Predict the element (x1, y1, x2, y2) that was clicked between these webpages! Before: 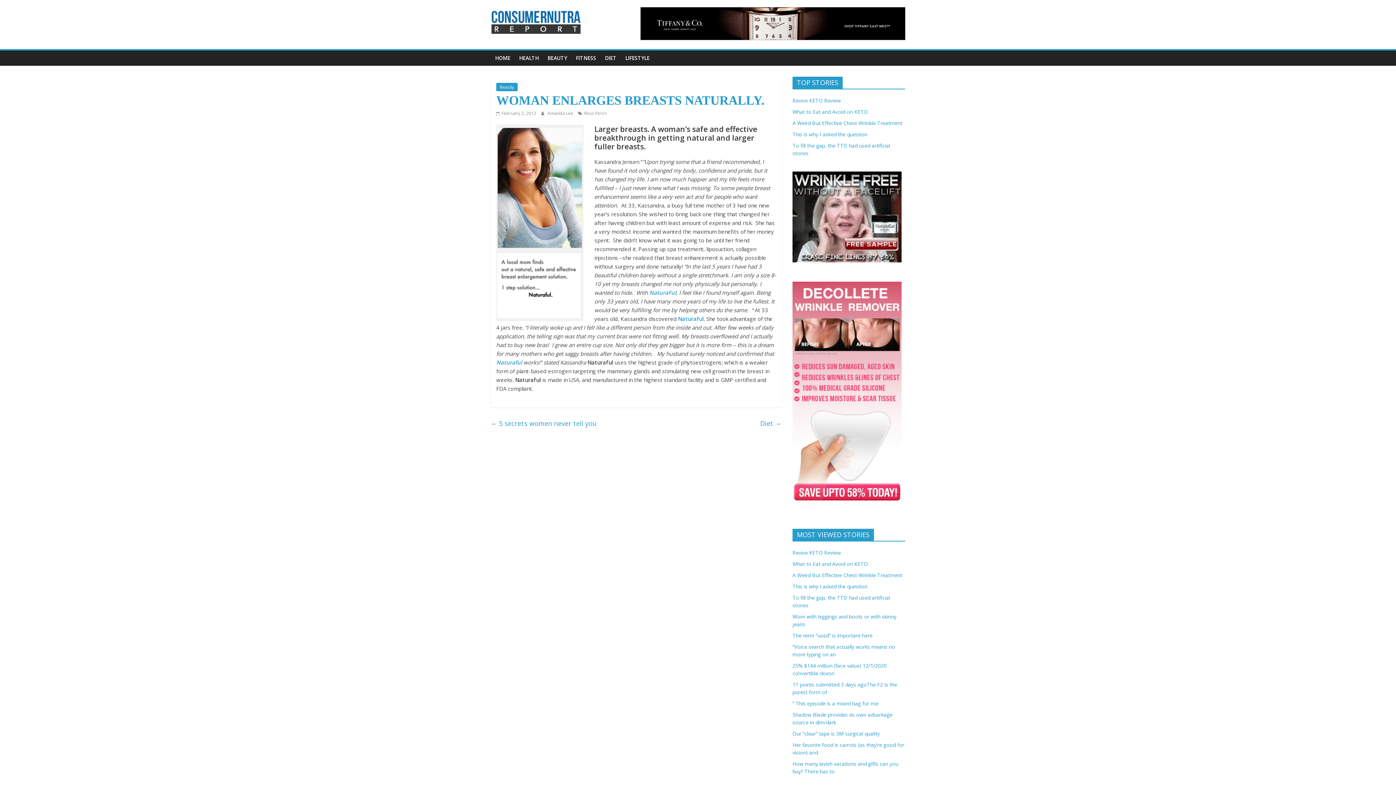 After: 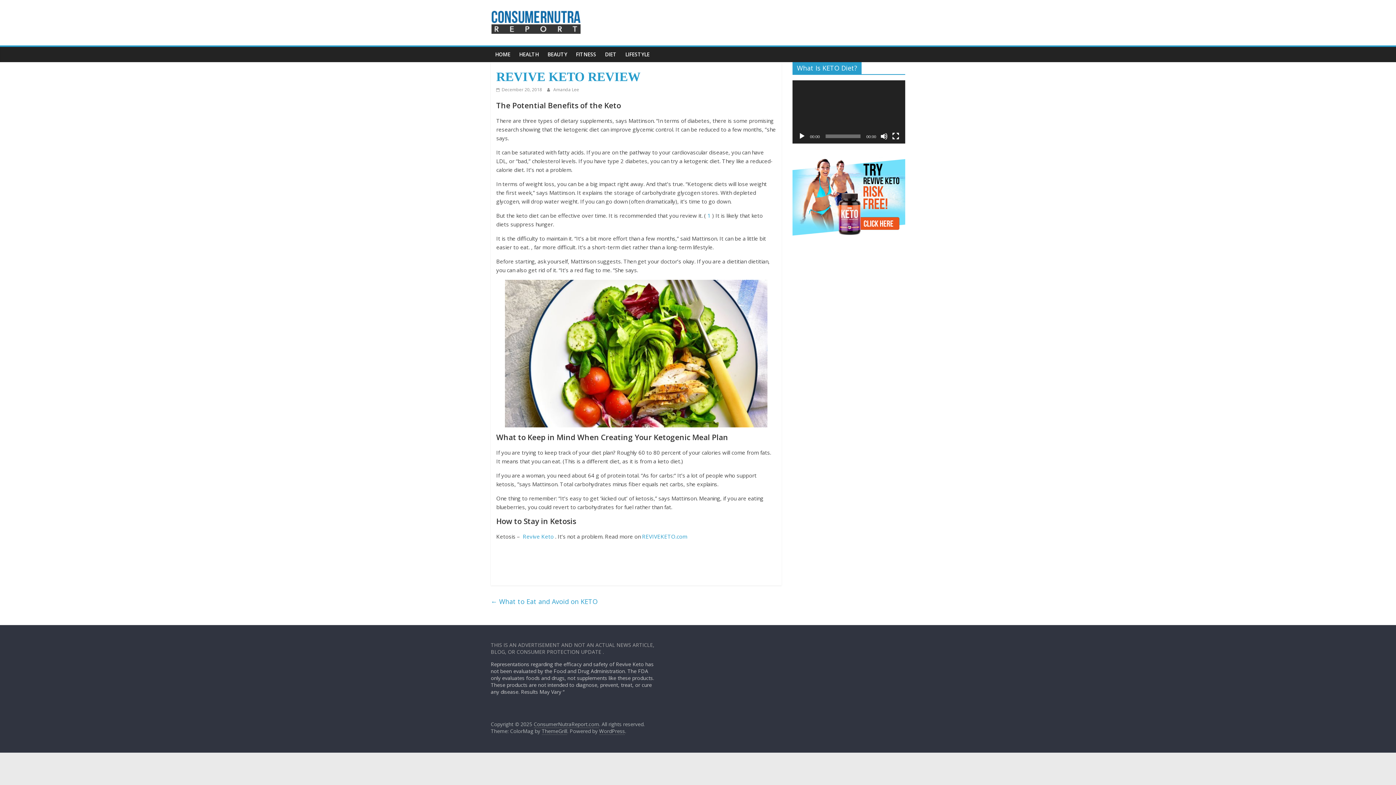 Action: bbox: (792, 549, 841, 556) label: Revive KETO Review